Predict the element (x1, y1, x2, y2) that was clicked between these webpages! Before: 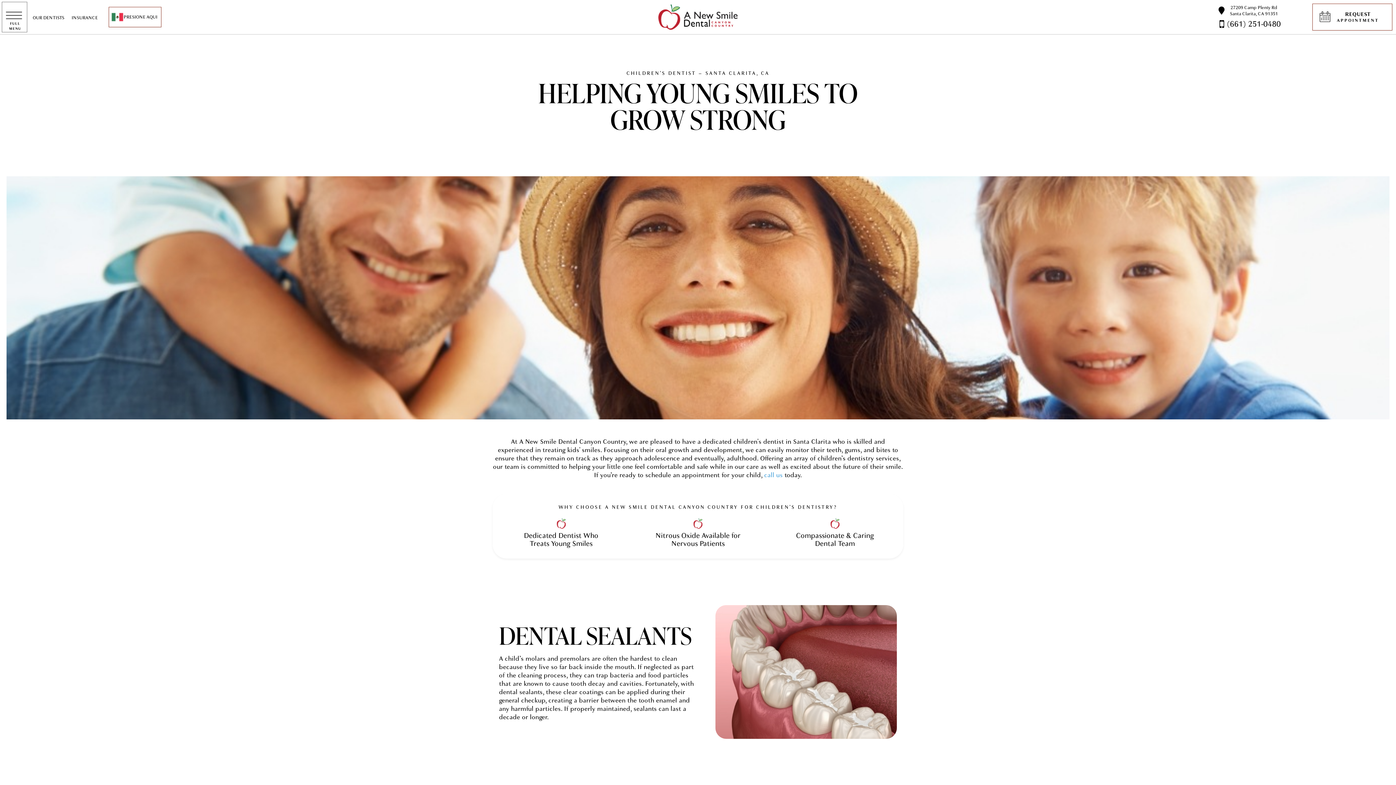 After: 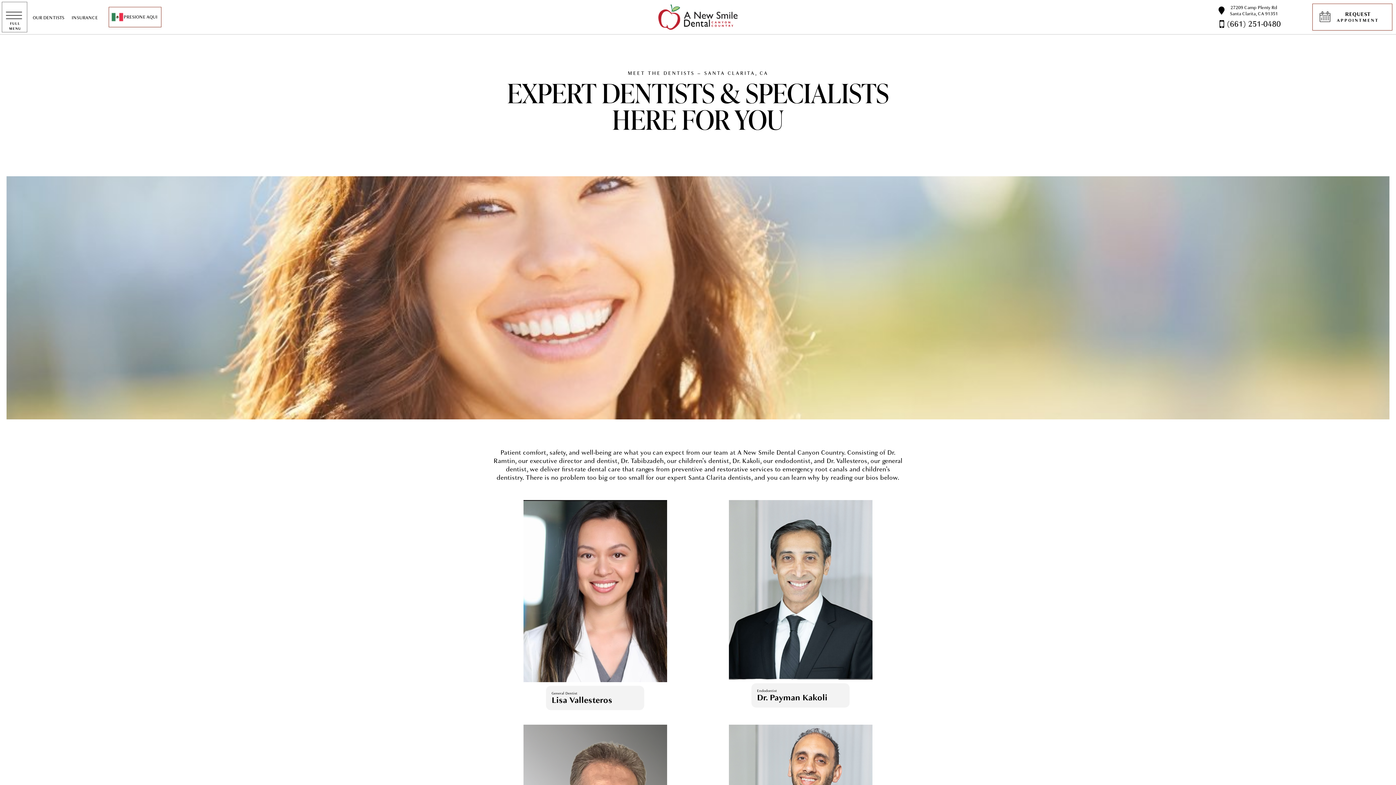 Action: bbox: (32, 14, 64, 20) label: OUR DENTISTS